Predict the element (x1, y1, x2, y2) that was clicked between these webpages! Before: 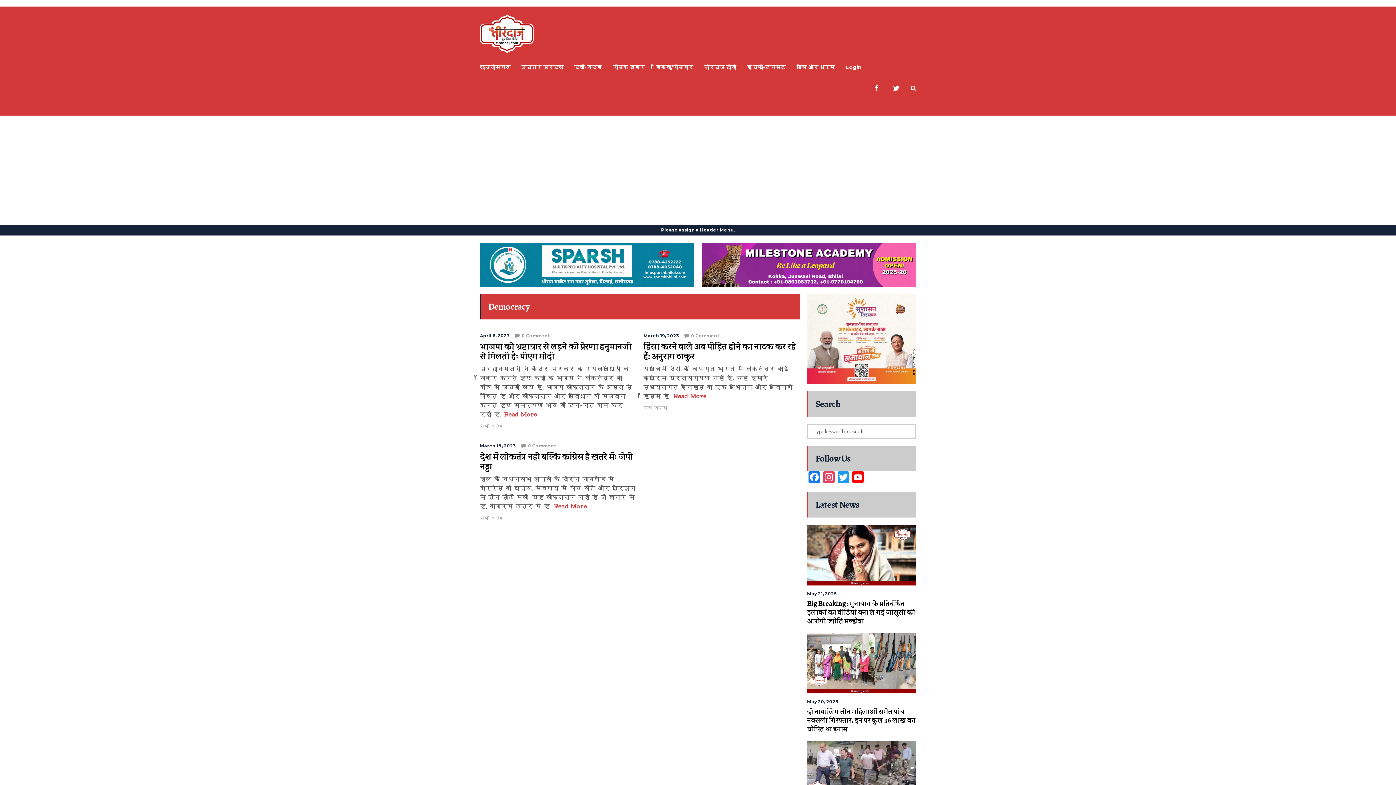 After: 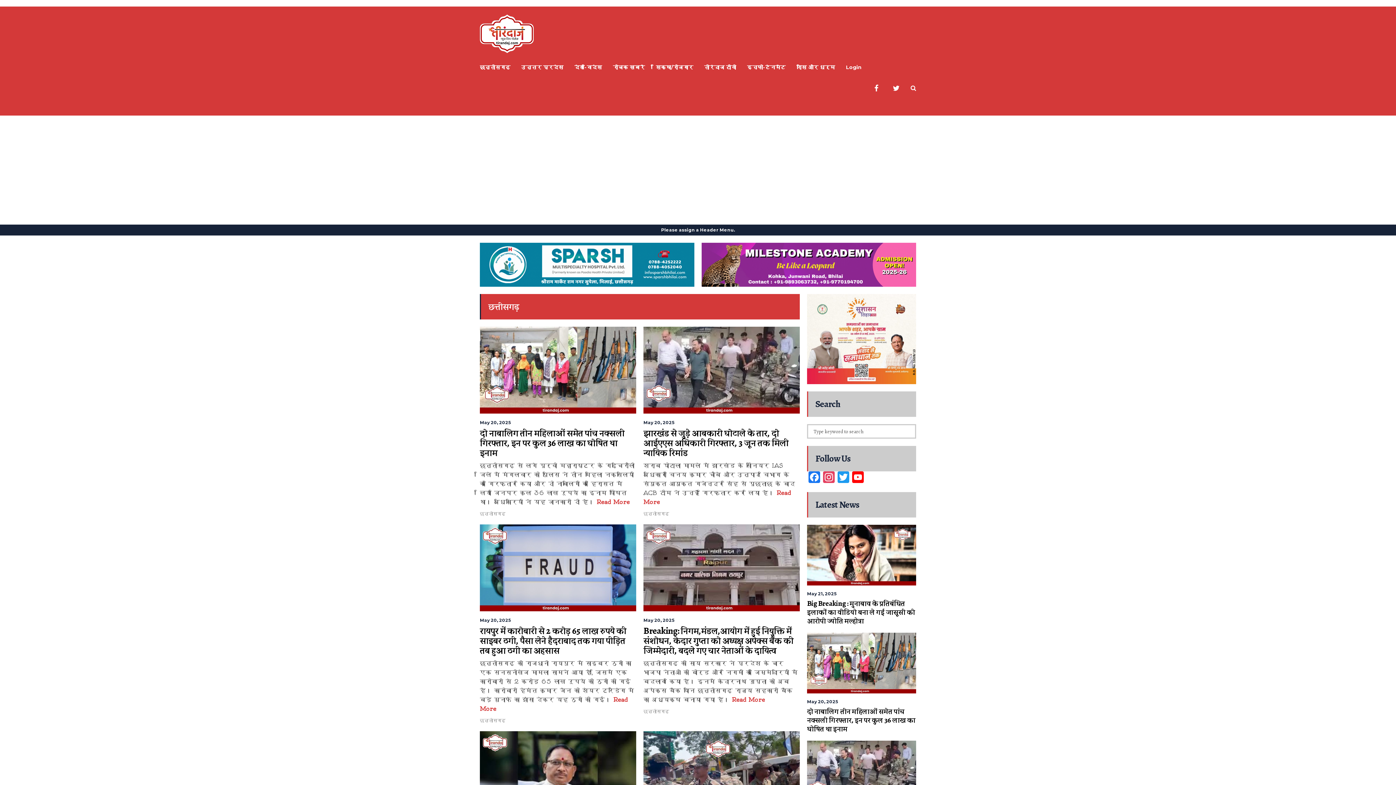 Action: label: छत्तीसगढ़ bbox: (480, 27, 510, 106)